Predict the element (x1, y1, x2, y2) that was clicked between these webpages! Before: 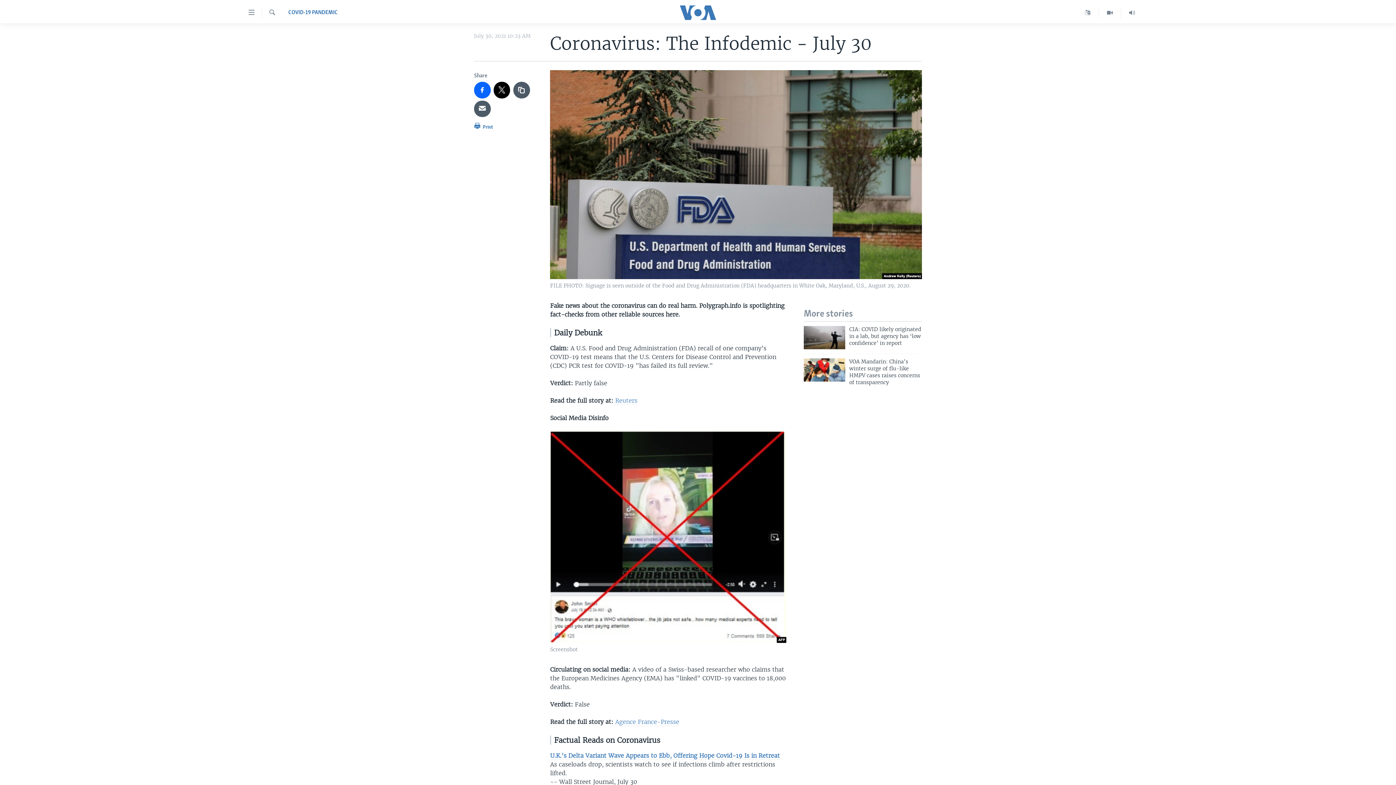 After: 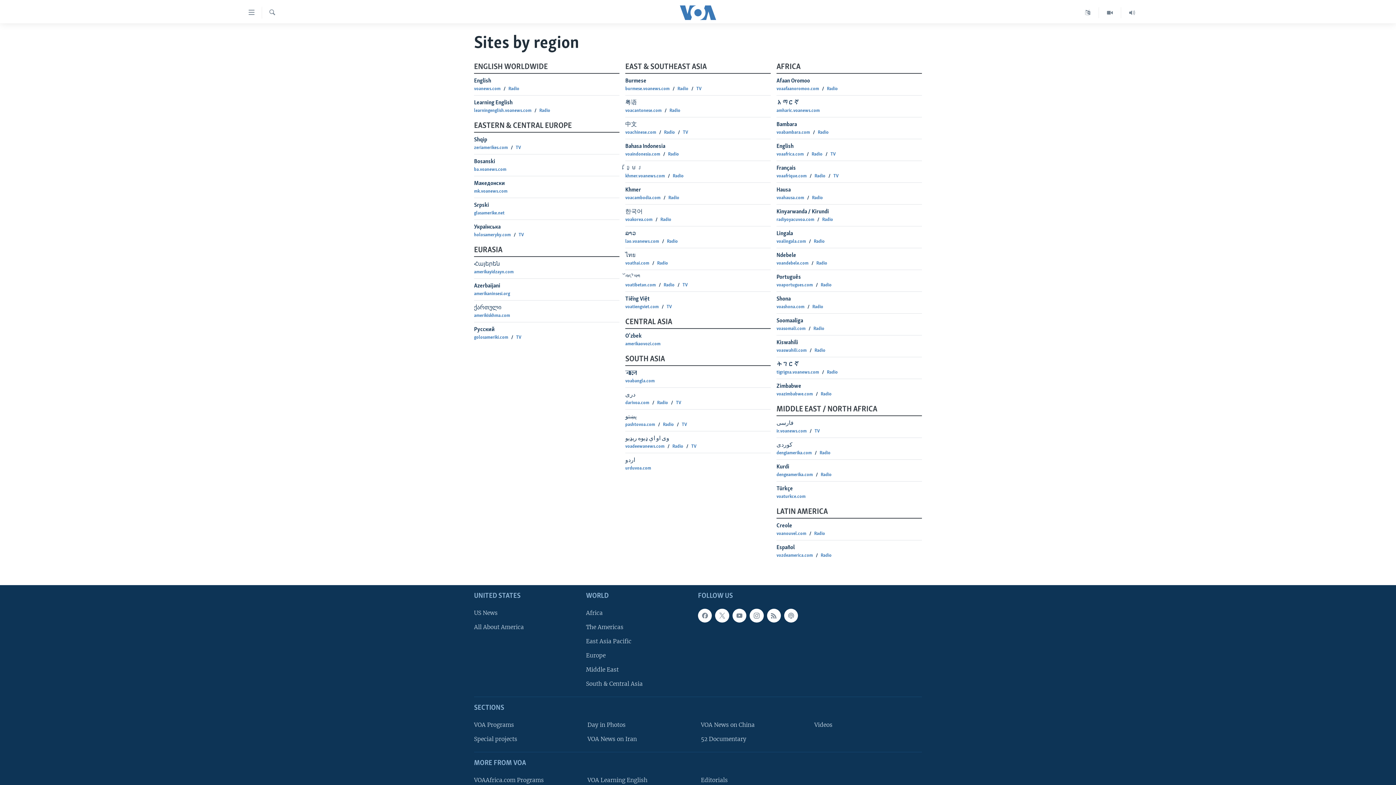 Action: bbox: (1077, 7, 1099, 18)